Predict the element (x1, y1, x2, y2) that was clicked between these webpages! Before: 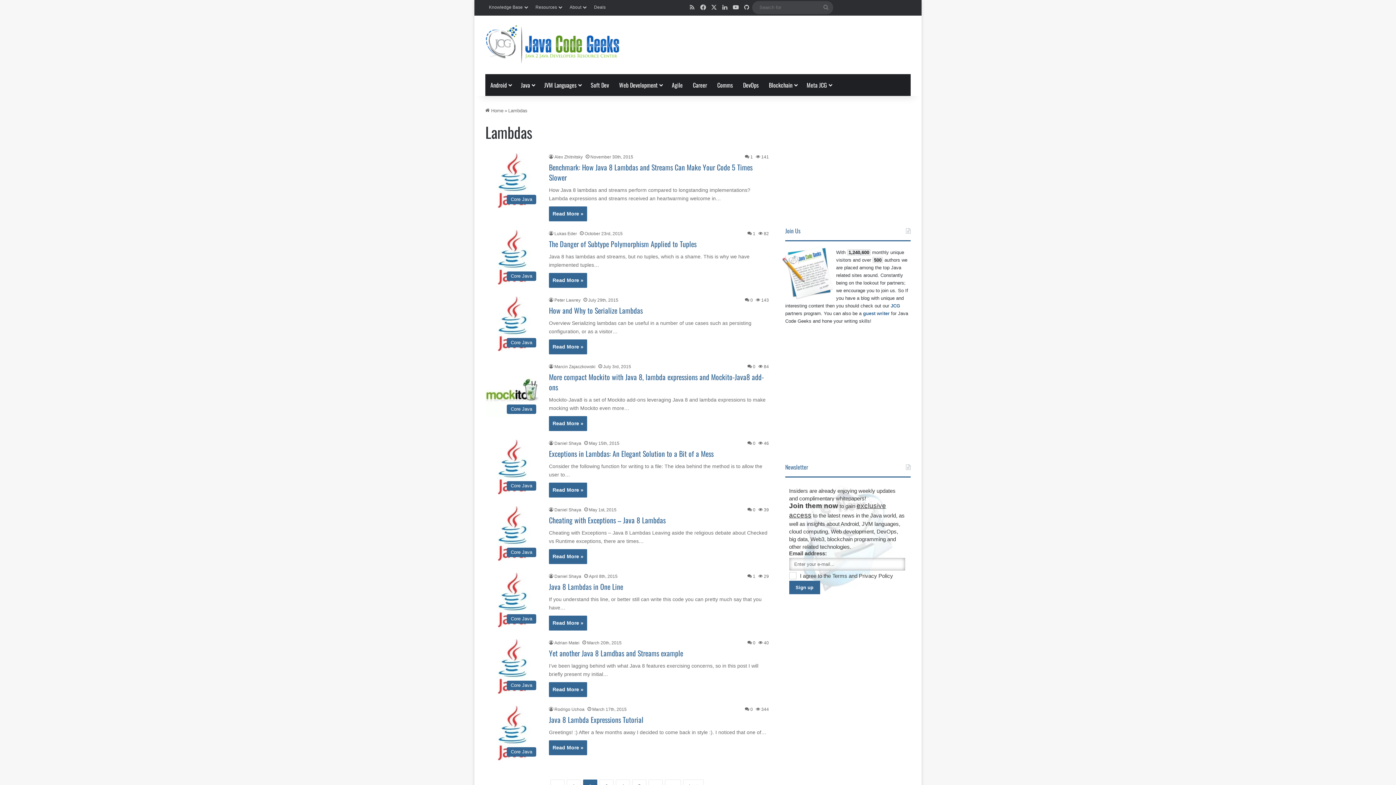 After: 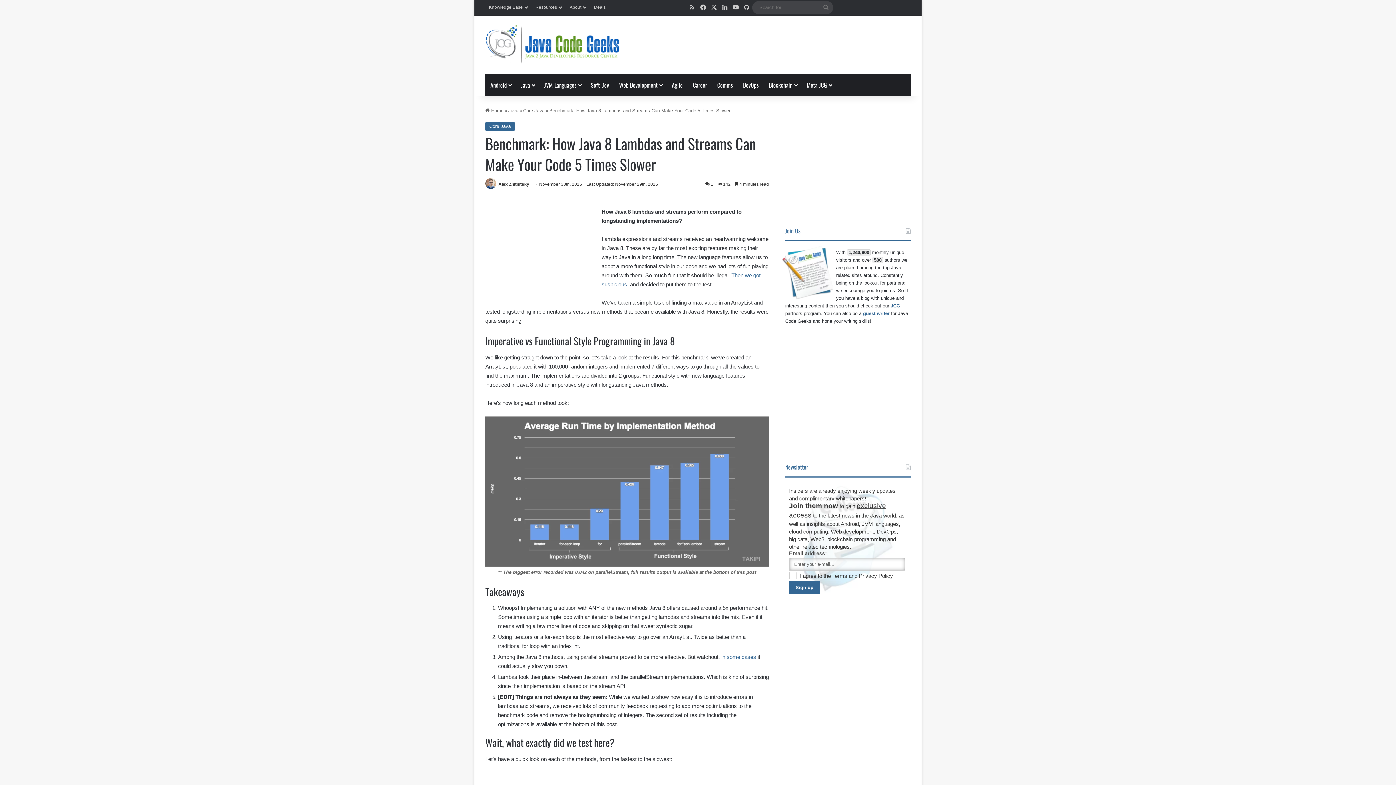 Action: bbox: (549, 161, 752, 182) label: Benchmark: How Java 8 Lambdas and Streams Can Make Your Code 5 Times Slower